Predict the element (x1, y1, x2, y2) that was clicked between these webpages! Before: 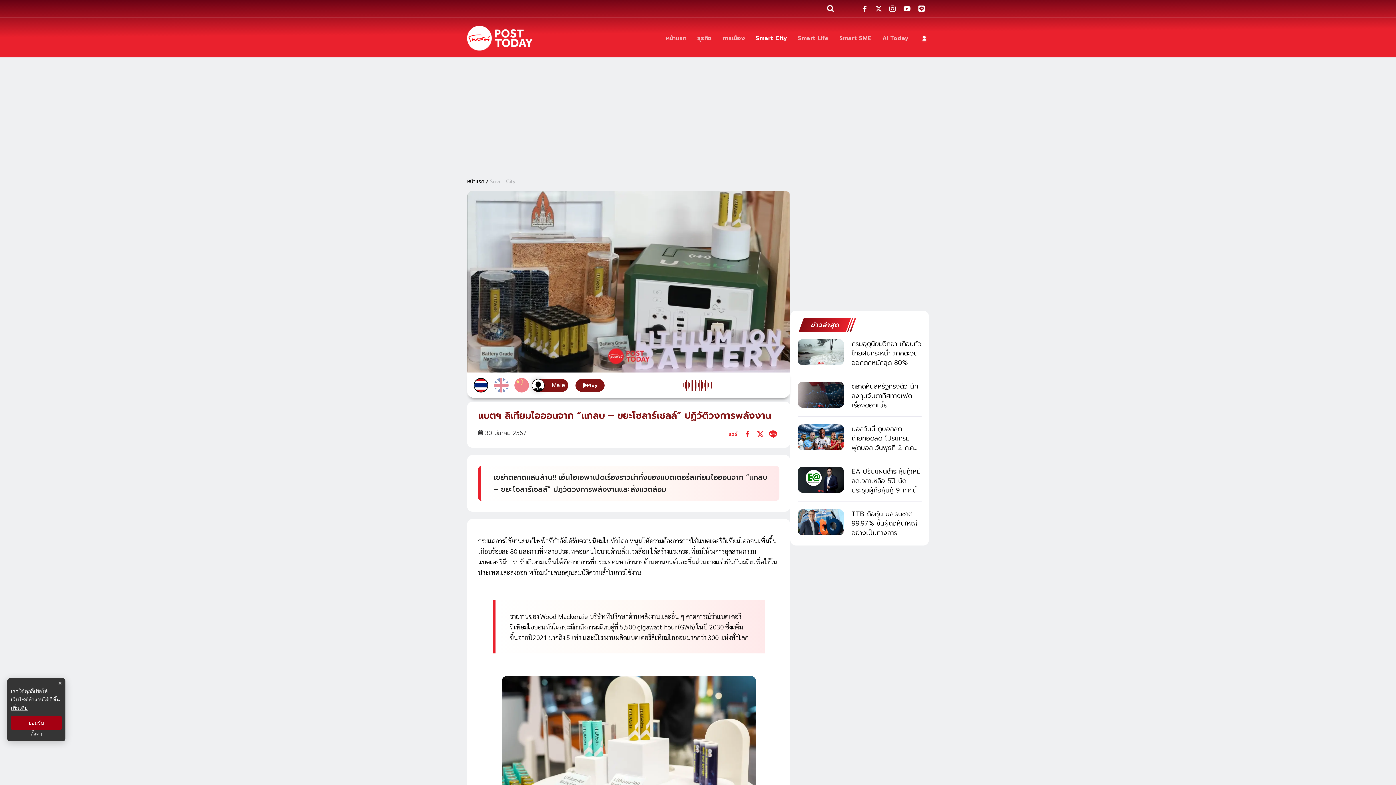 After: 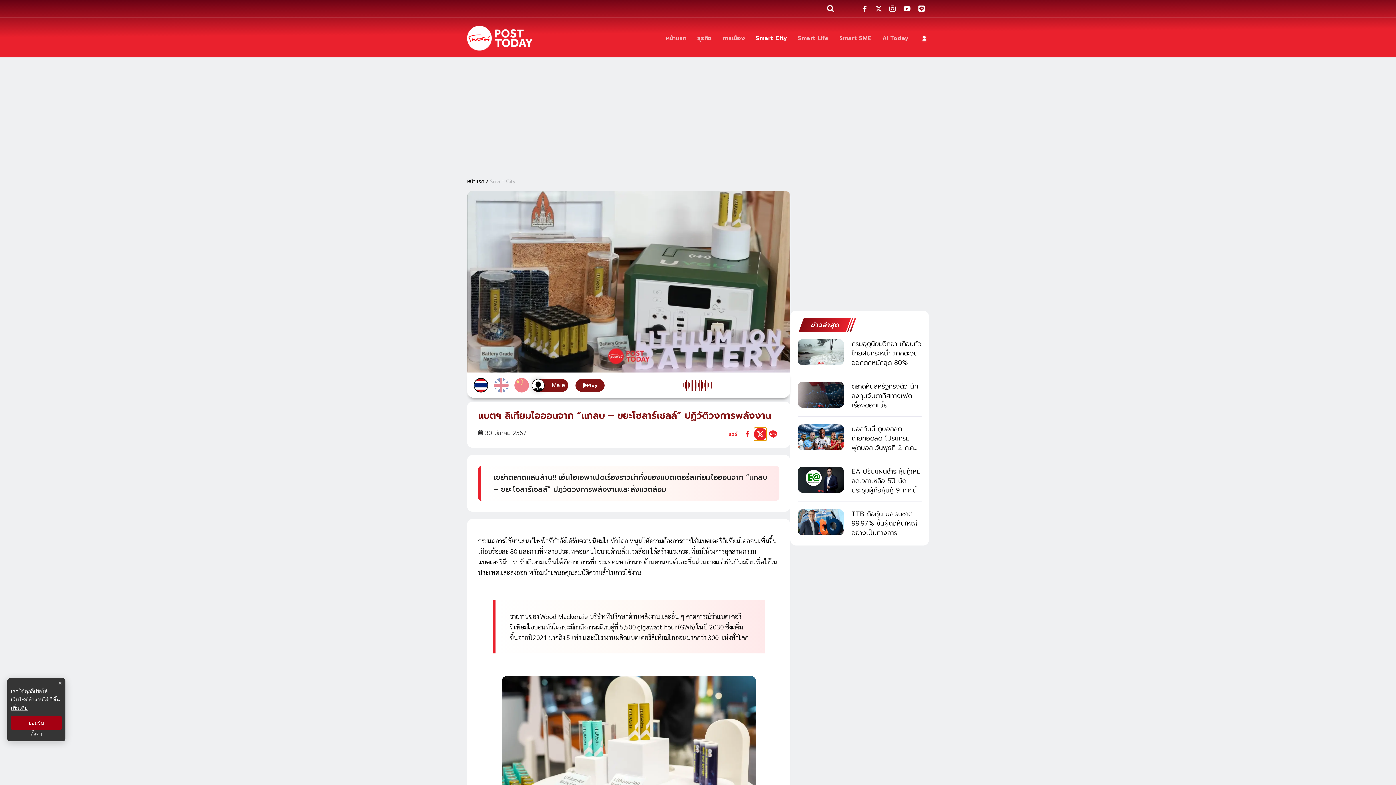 Action: label: twitter bbox: (754, 428, 766, 440)